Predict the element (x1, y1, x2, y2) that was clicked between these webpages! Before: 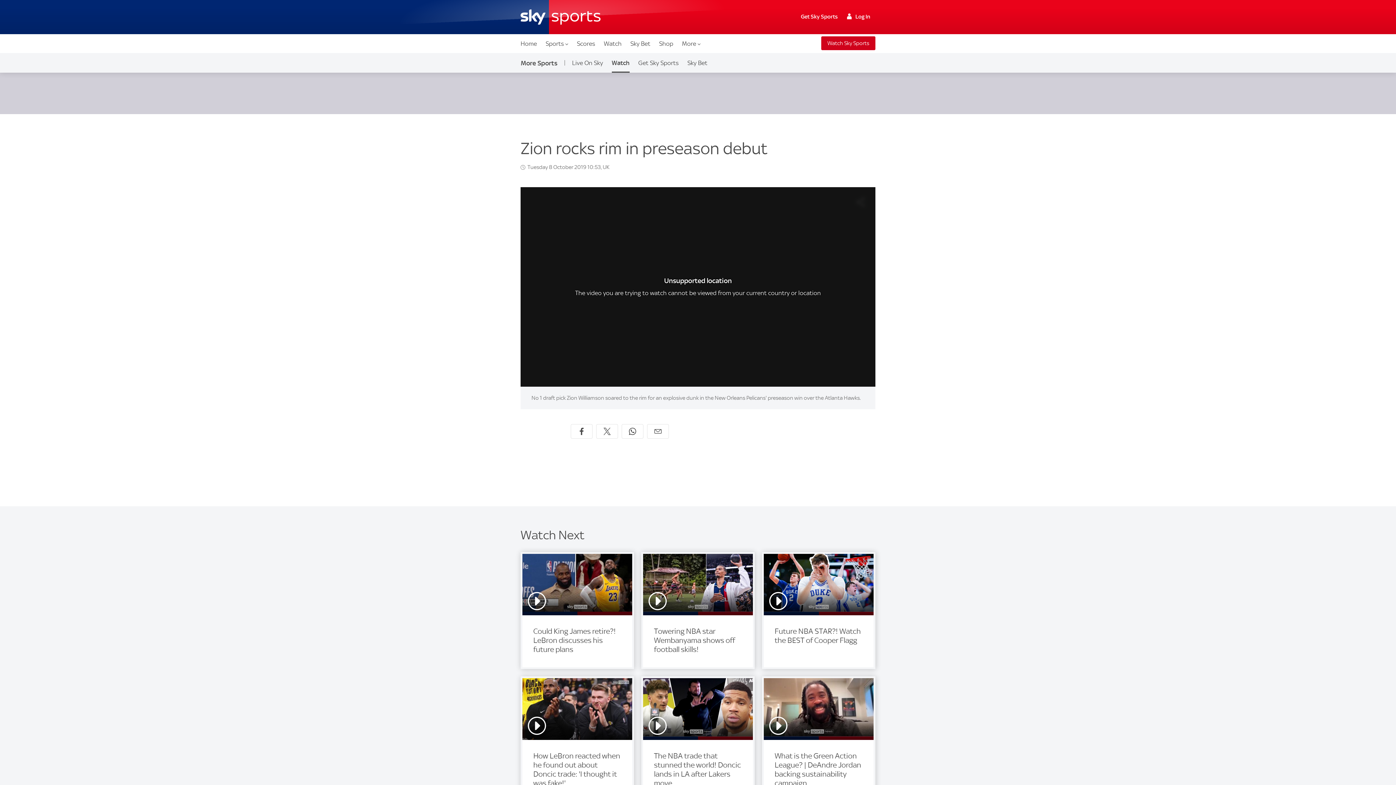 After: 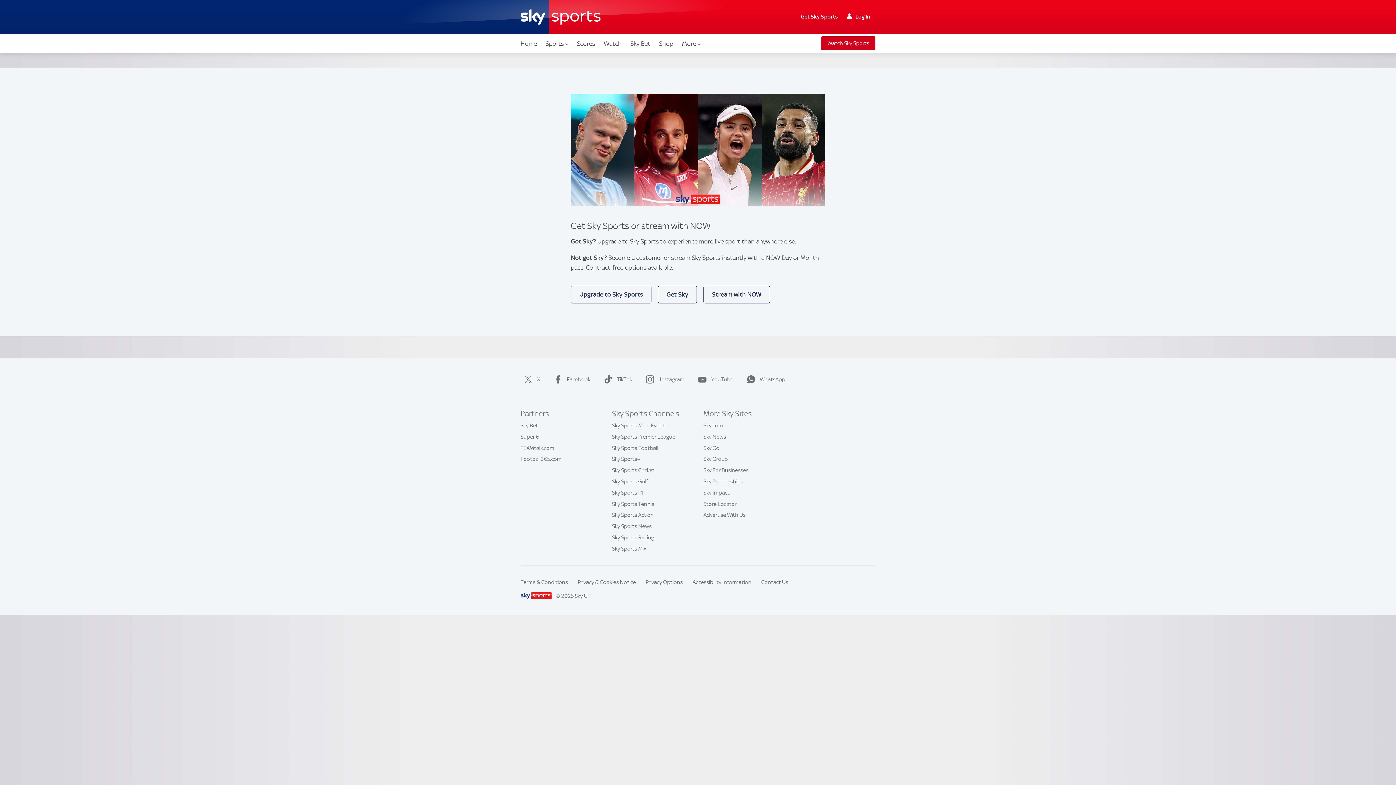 Action: bbox: (797, 11, 841, 21) label: Get Sky Sports